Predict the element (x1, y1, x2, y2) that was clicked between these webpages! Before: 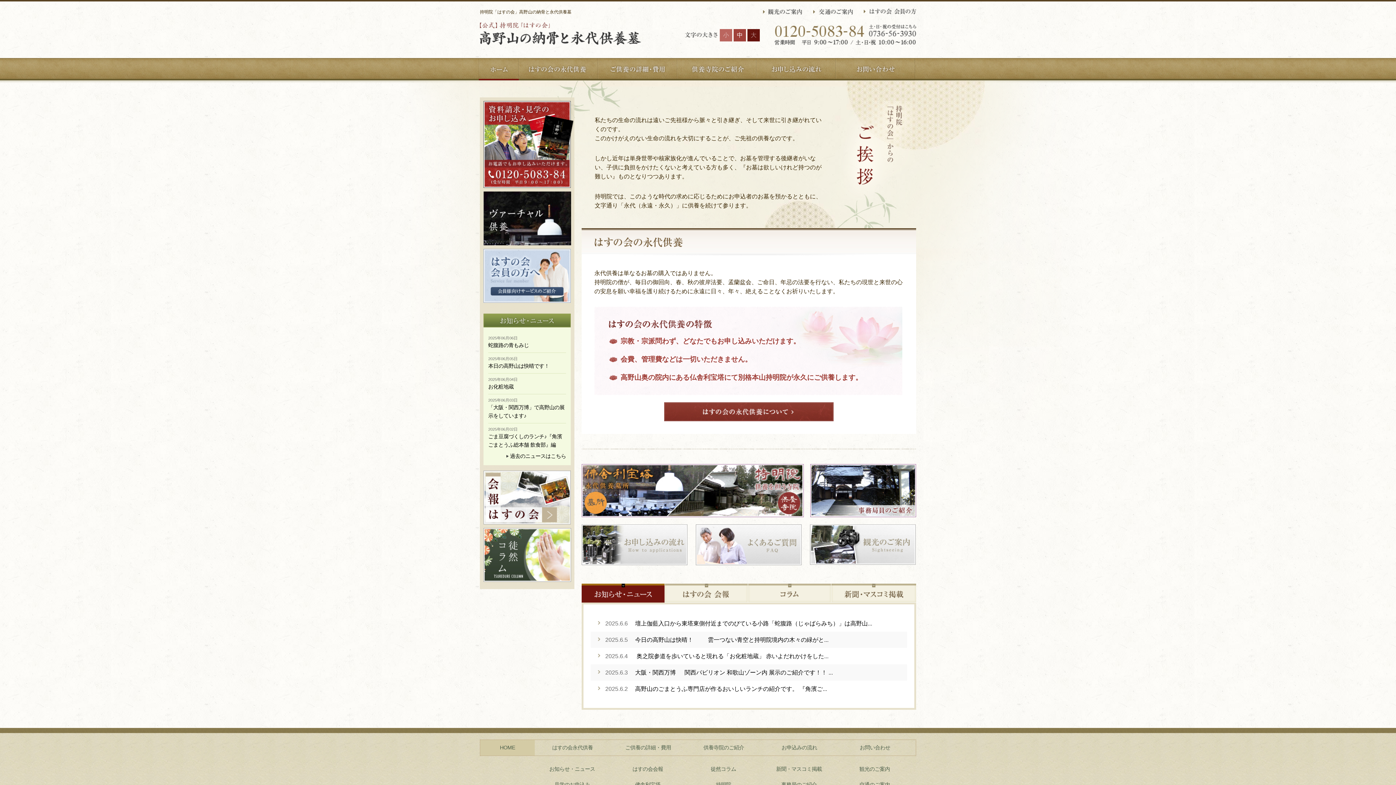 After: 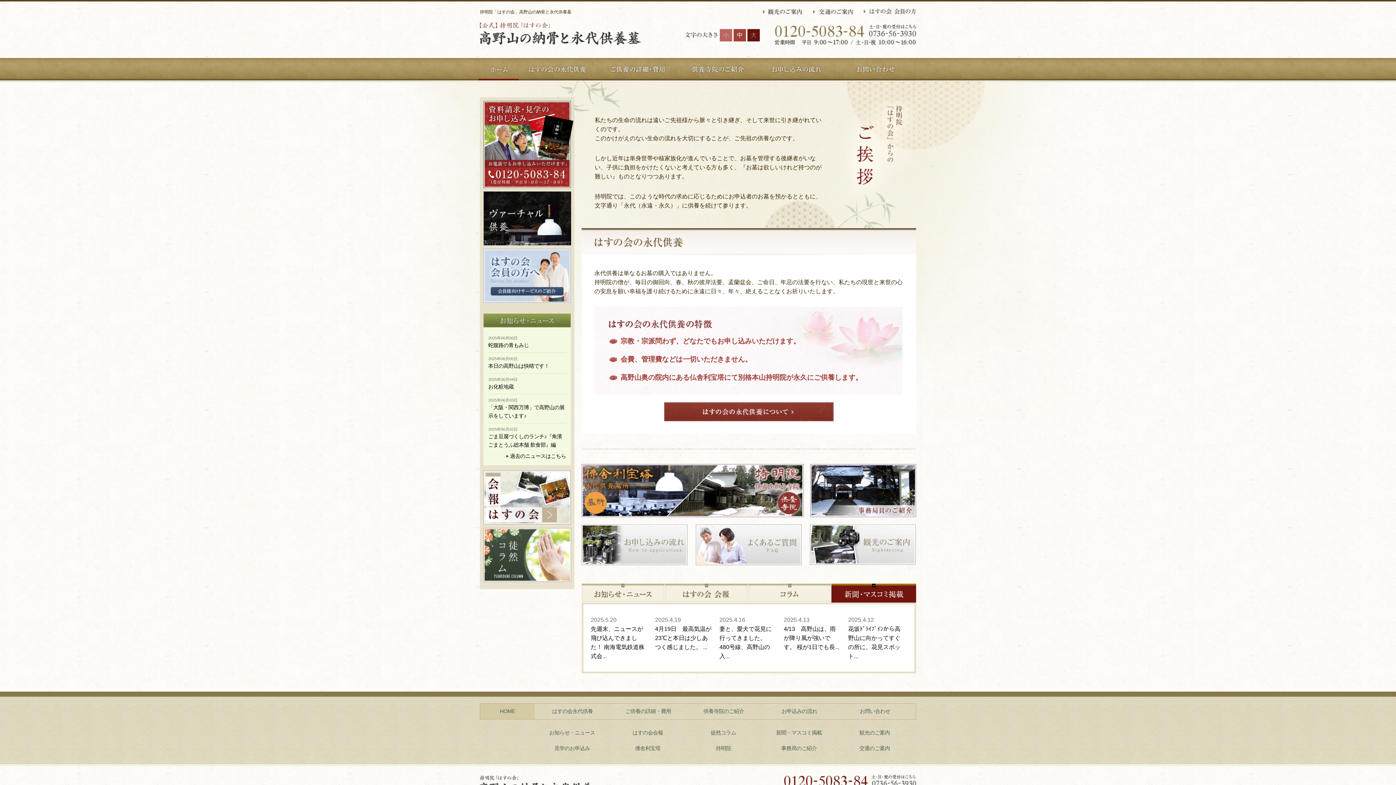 Action: bbox: (831, 584, 916, 602) label: 新聞・マスコミ掲載